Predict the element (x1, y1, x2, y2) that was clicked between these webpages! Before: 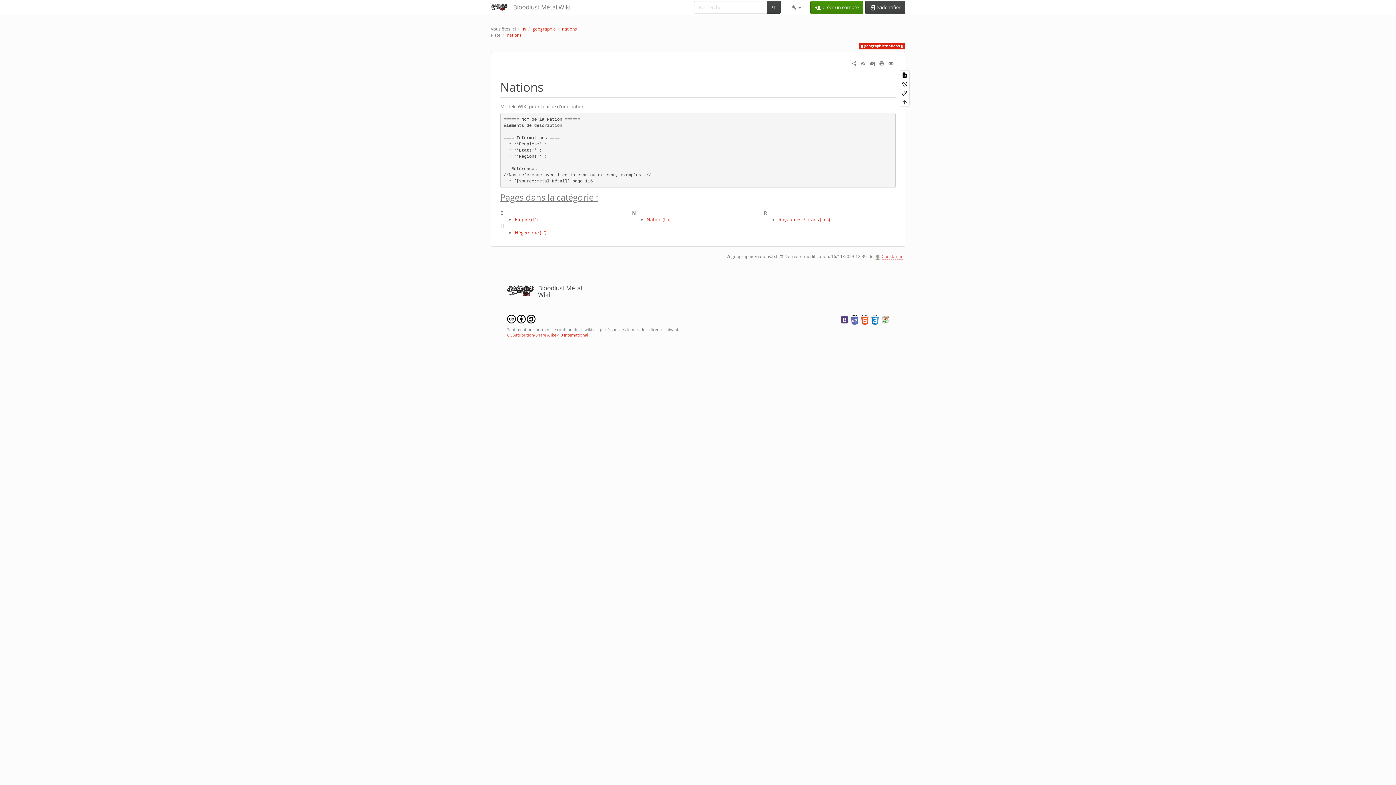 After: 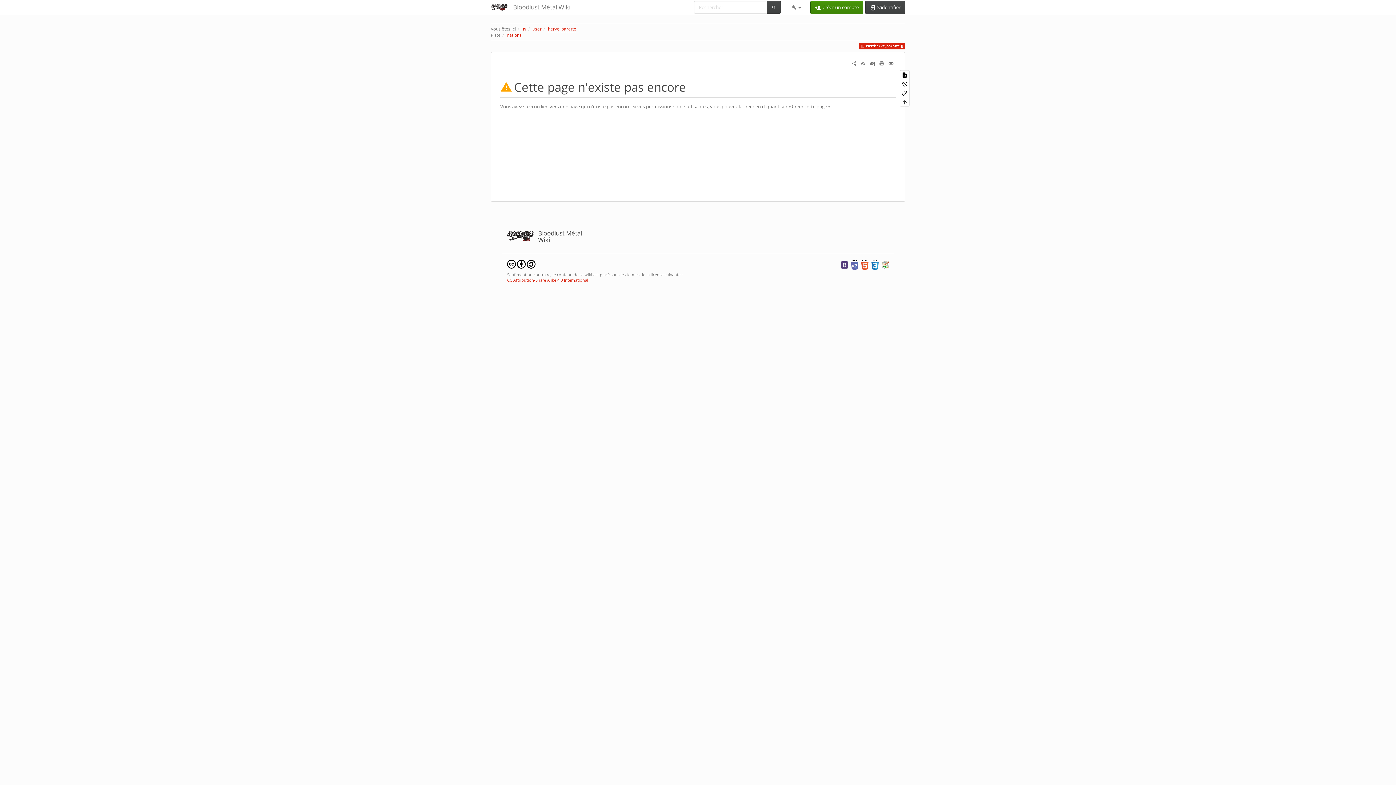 Action: label: Constantin bbox: (881, 253, 903, 260)